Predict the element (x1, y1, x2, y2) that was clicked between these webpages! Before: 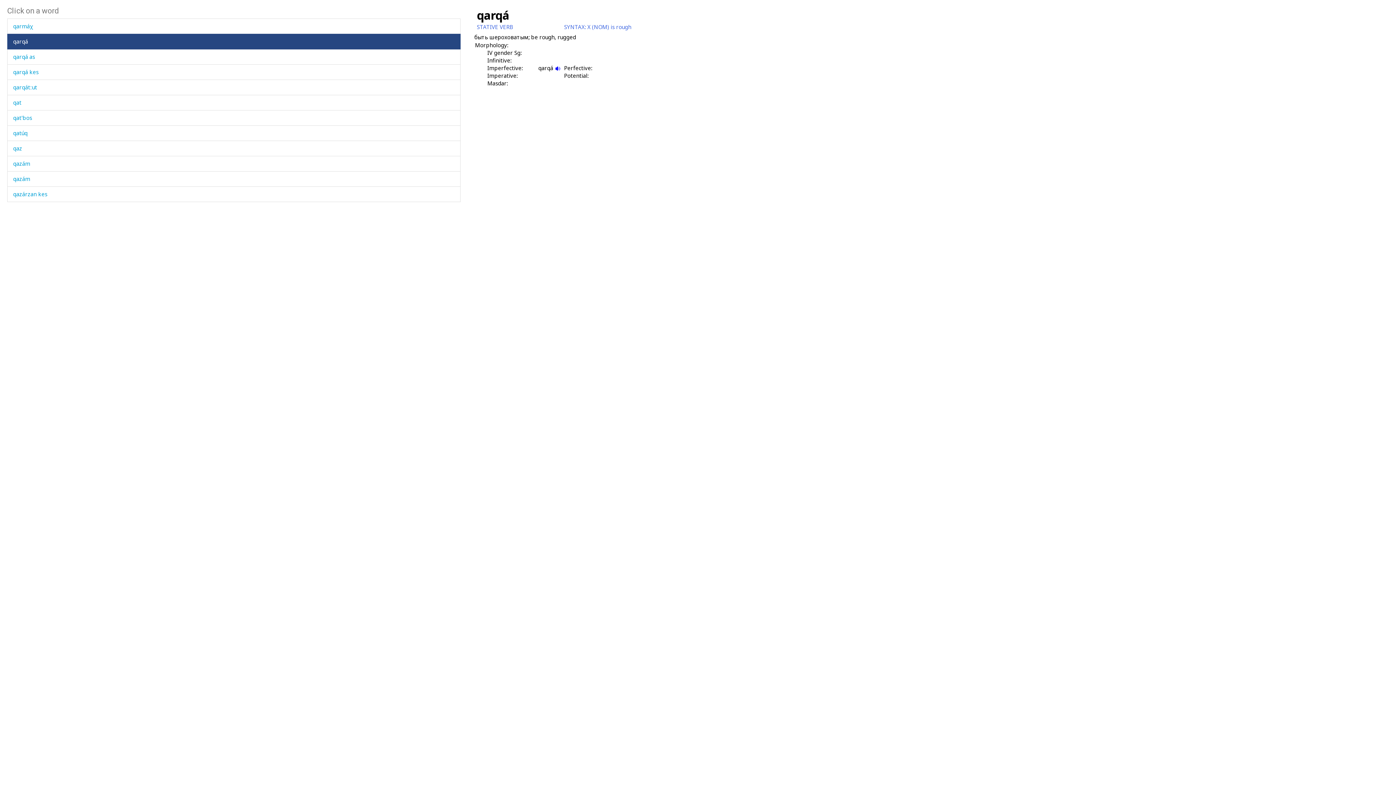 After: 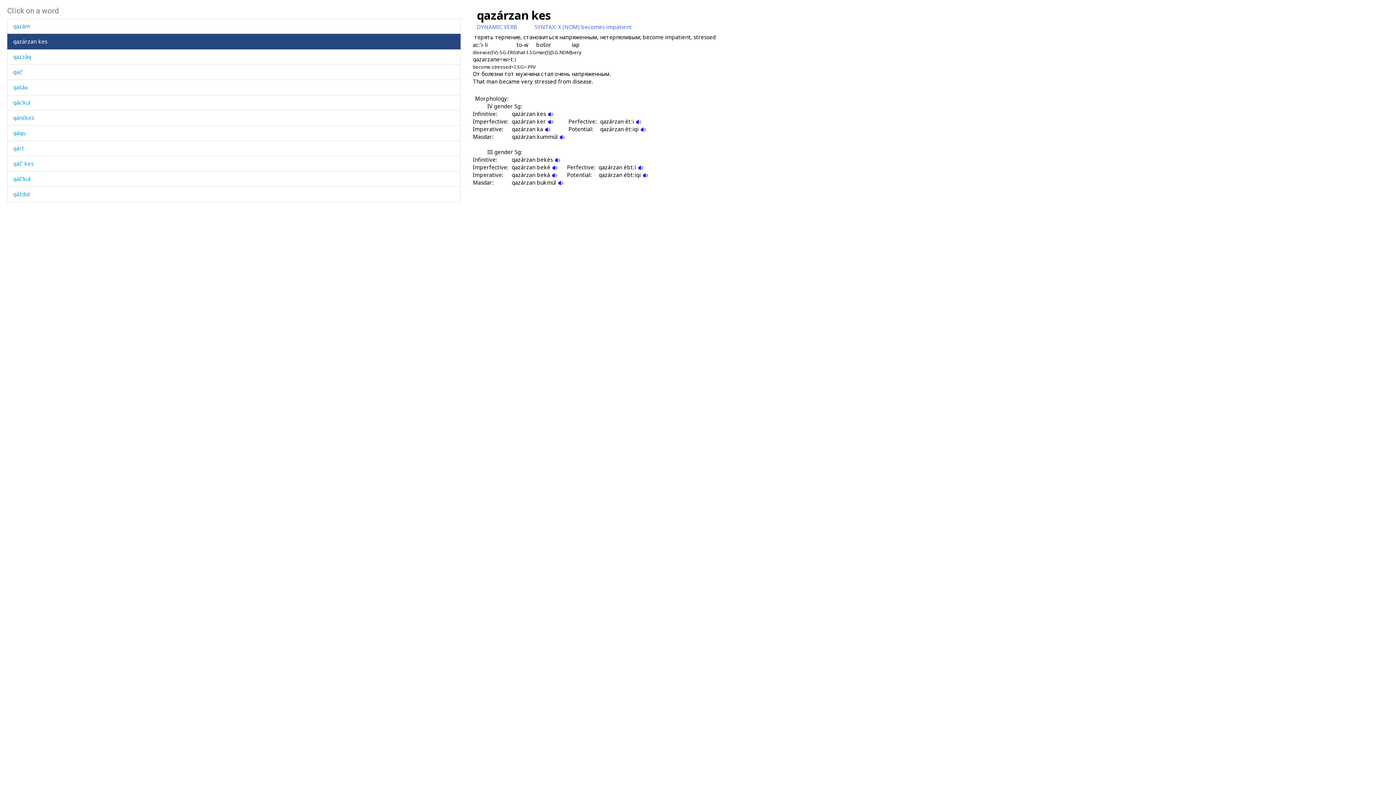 Action: bbox: (13, 190, 47, 197) label: qazárzan kes